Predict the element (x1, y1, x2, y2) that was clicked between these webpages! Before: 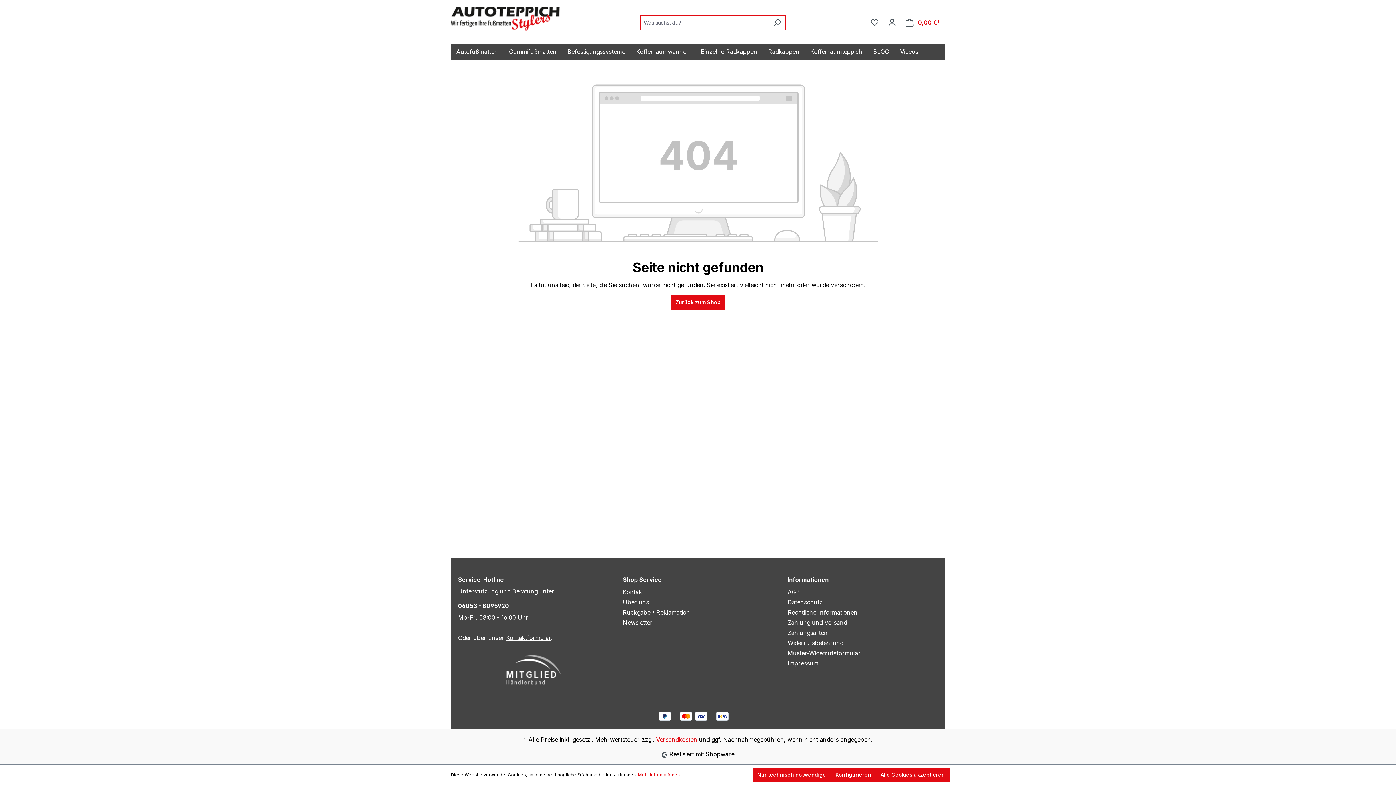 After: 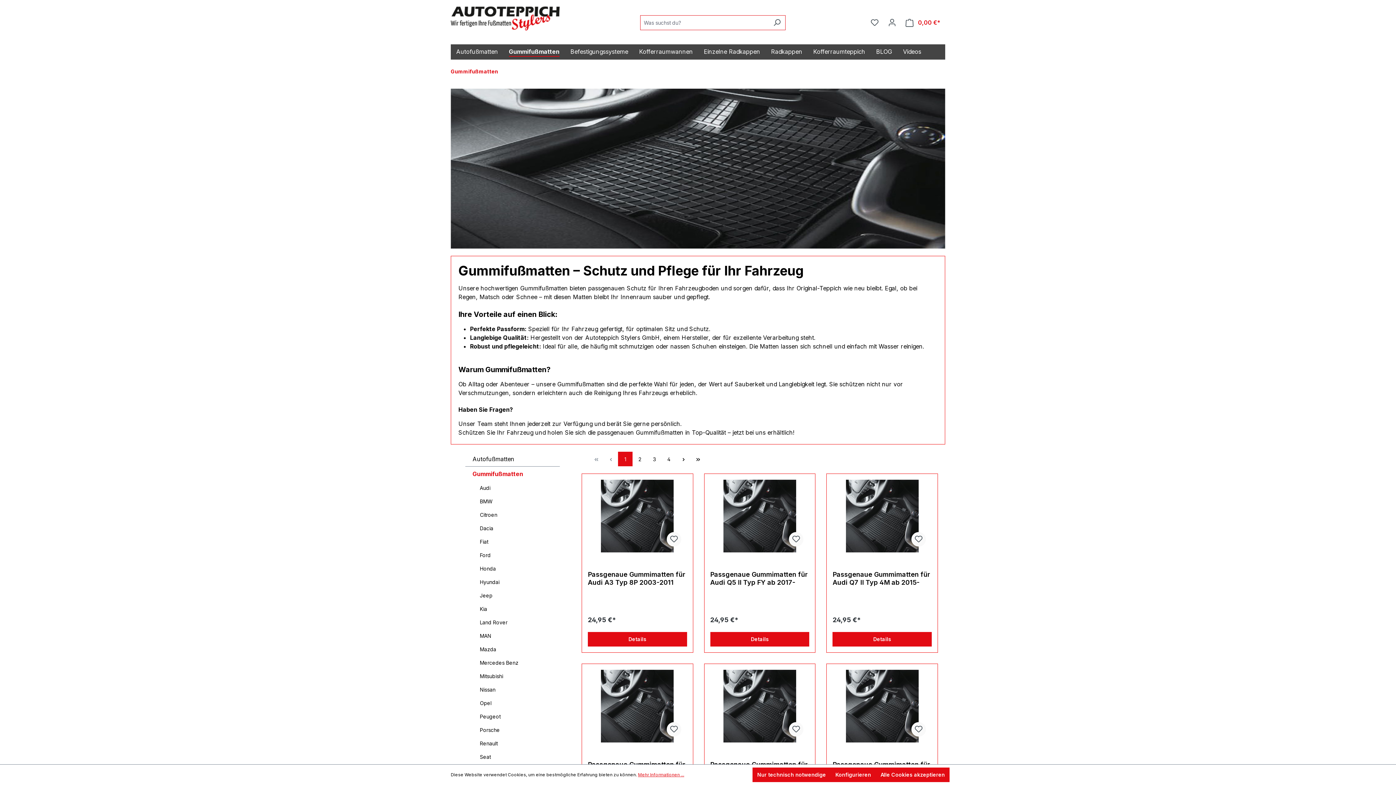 Action: label: Gummifußmatten bbox: (503, 44, 562, 59)